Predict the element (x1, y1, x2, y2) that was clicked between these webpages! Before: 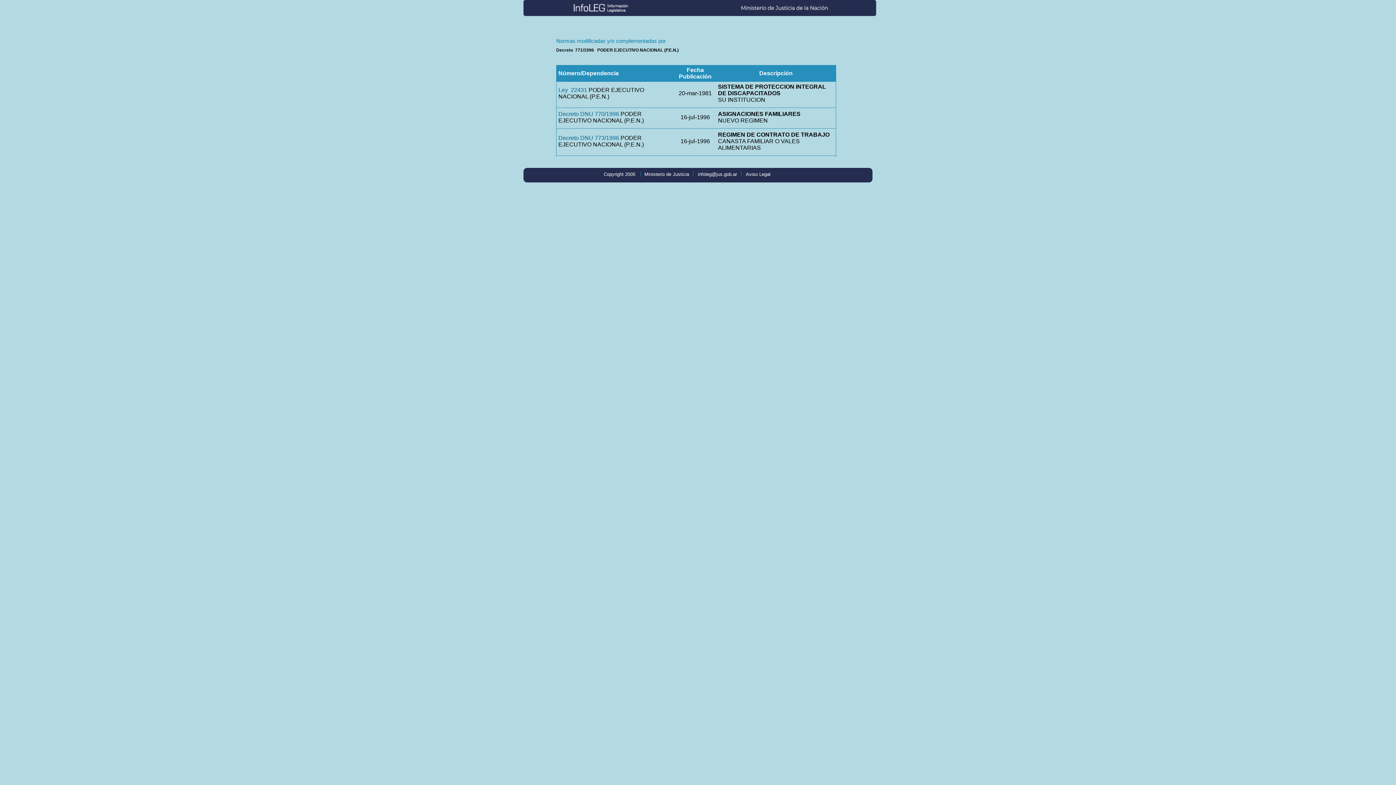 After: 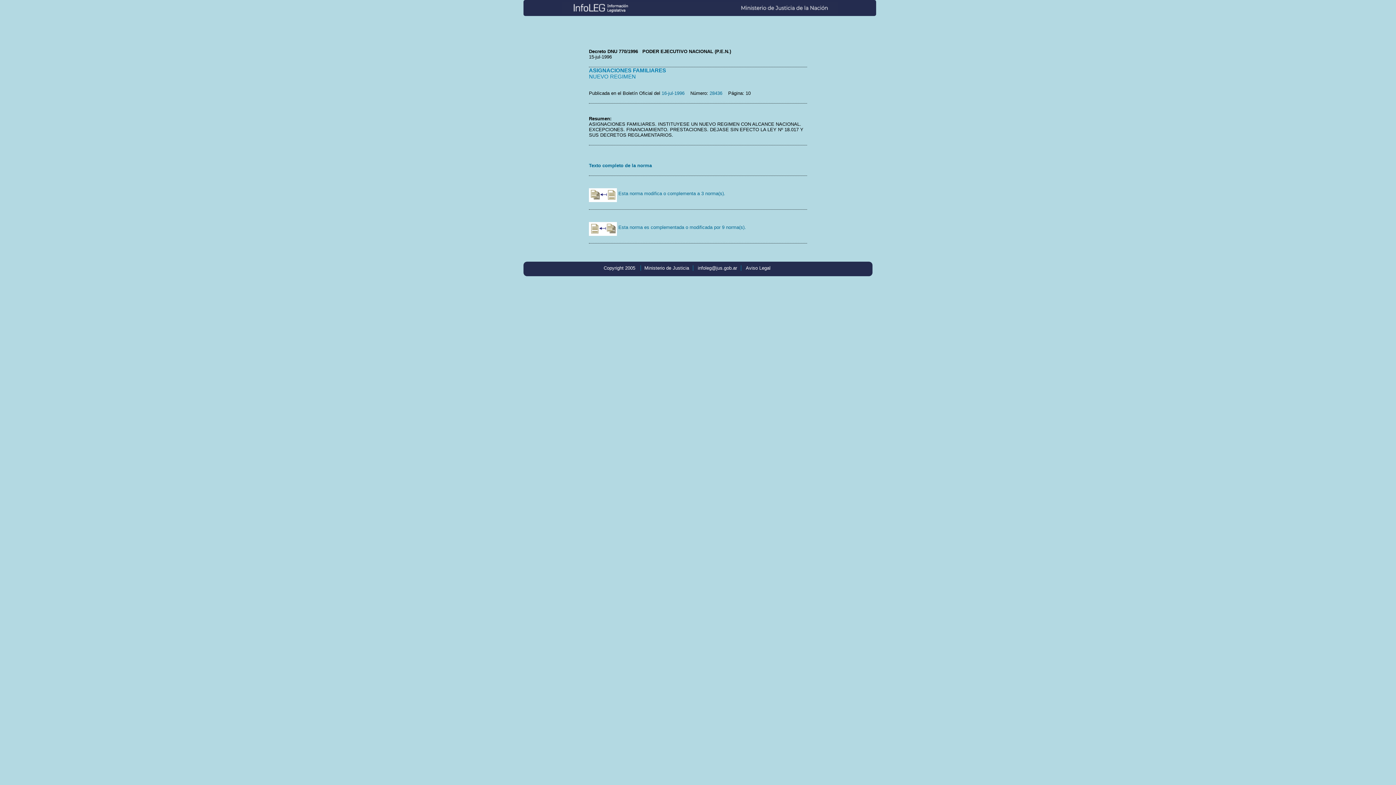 Action: label: Decreto DNU 770/1996 bbox: (558, 110, 619, 117)